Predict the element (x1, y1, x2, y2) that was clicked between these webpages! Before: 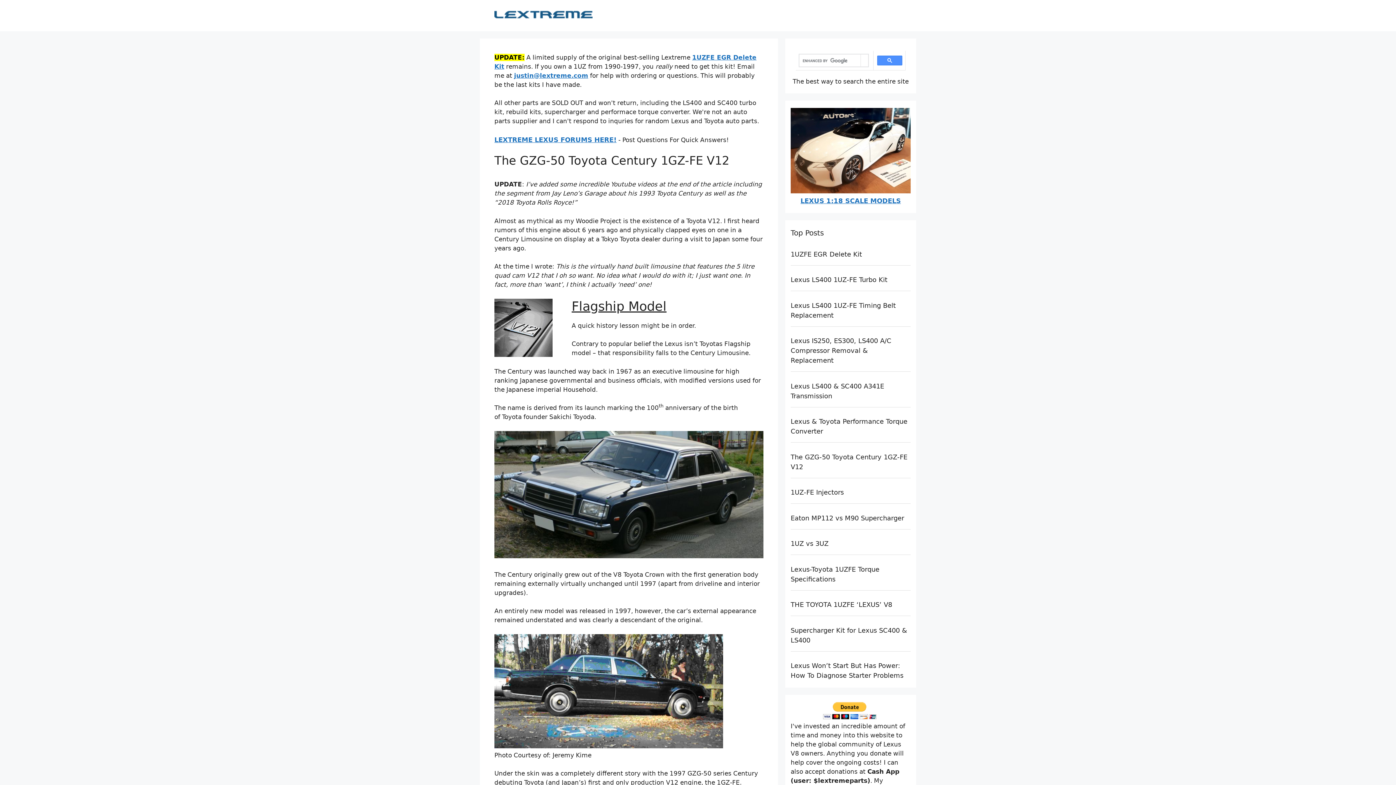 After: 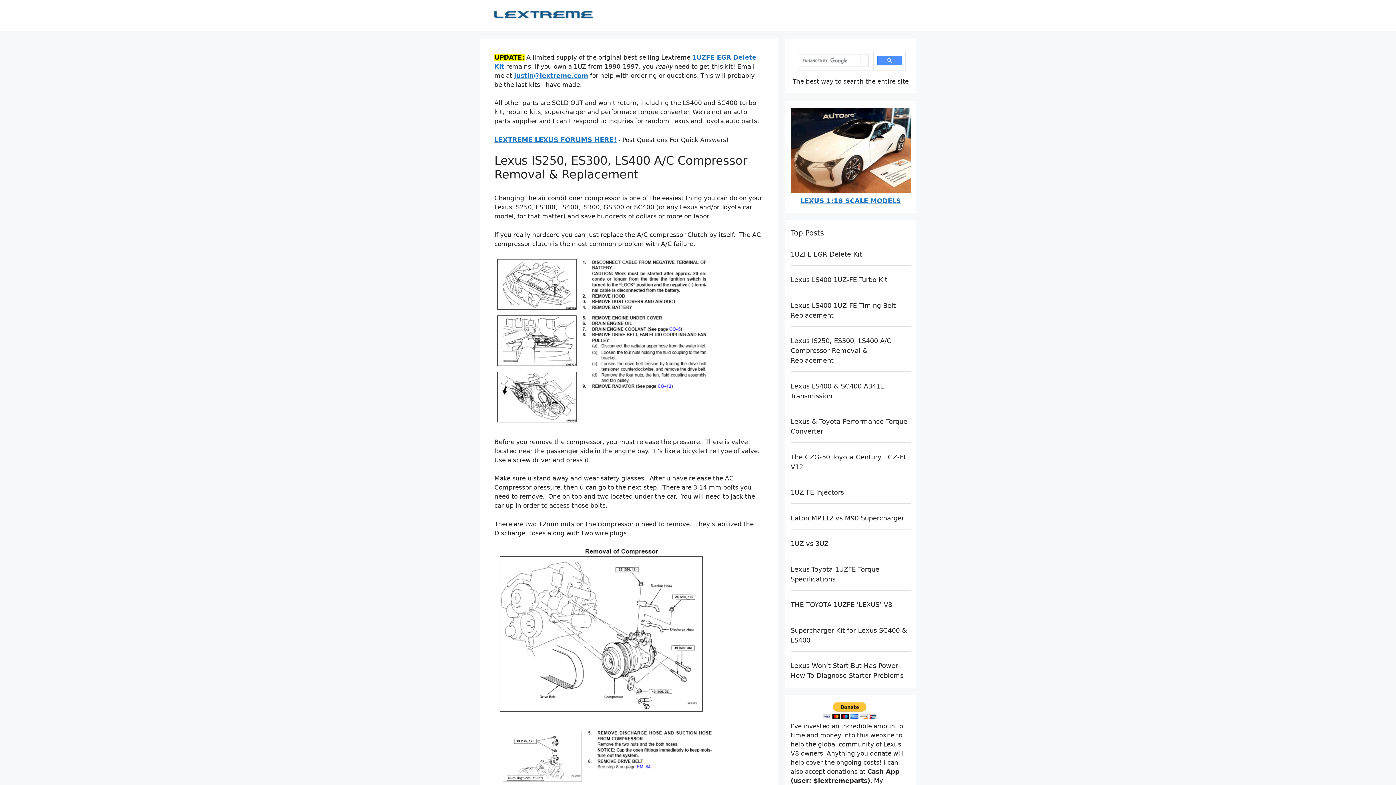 Action: label: Lexus IS250, ES300, LS400 A/C Compressor Removal & Replacement bbox: (790, 337, 891, 364)